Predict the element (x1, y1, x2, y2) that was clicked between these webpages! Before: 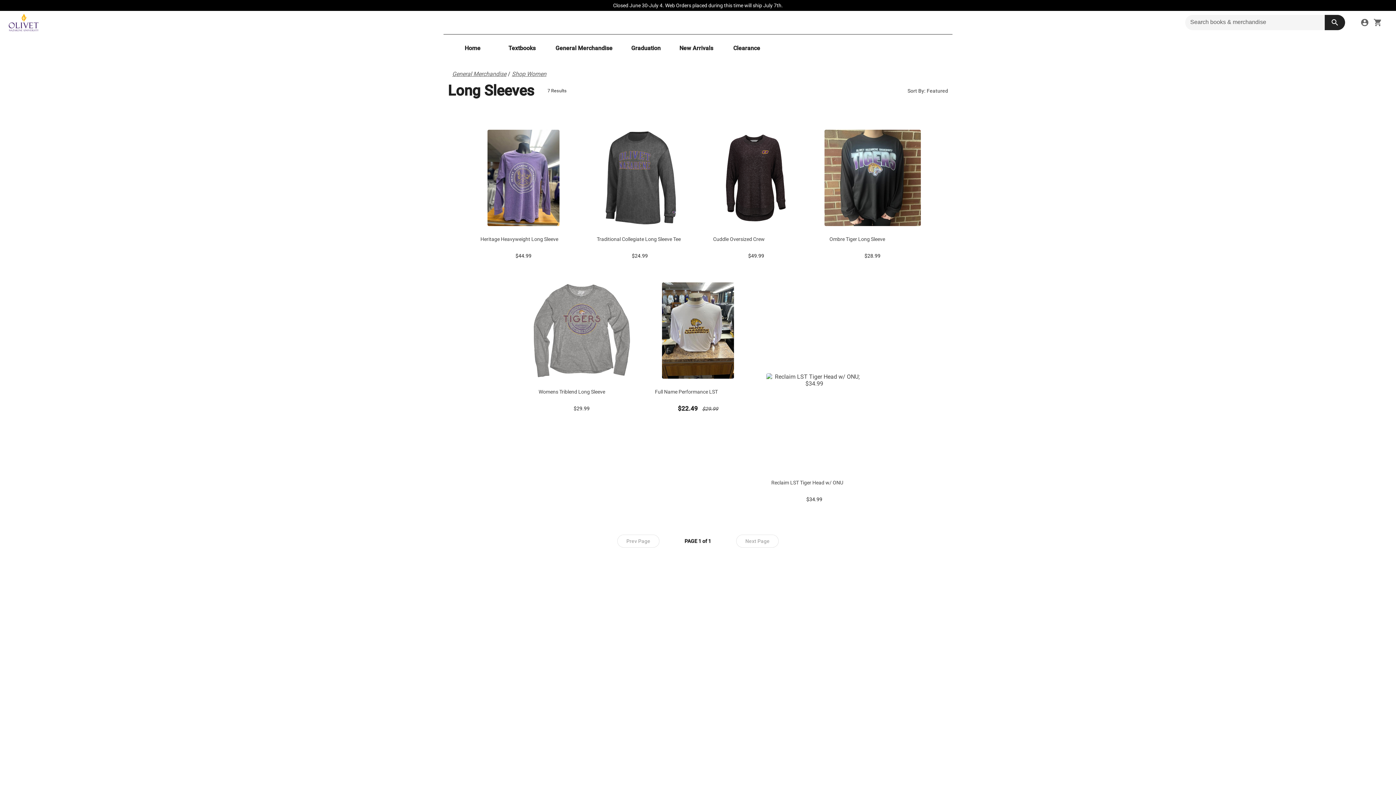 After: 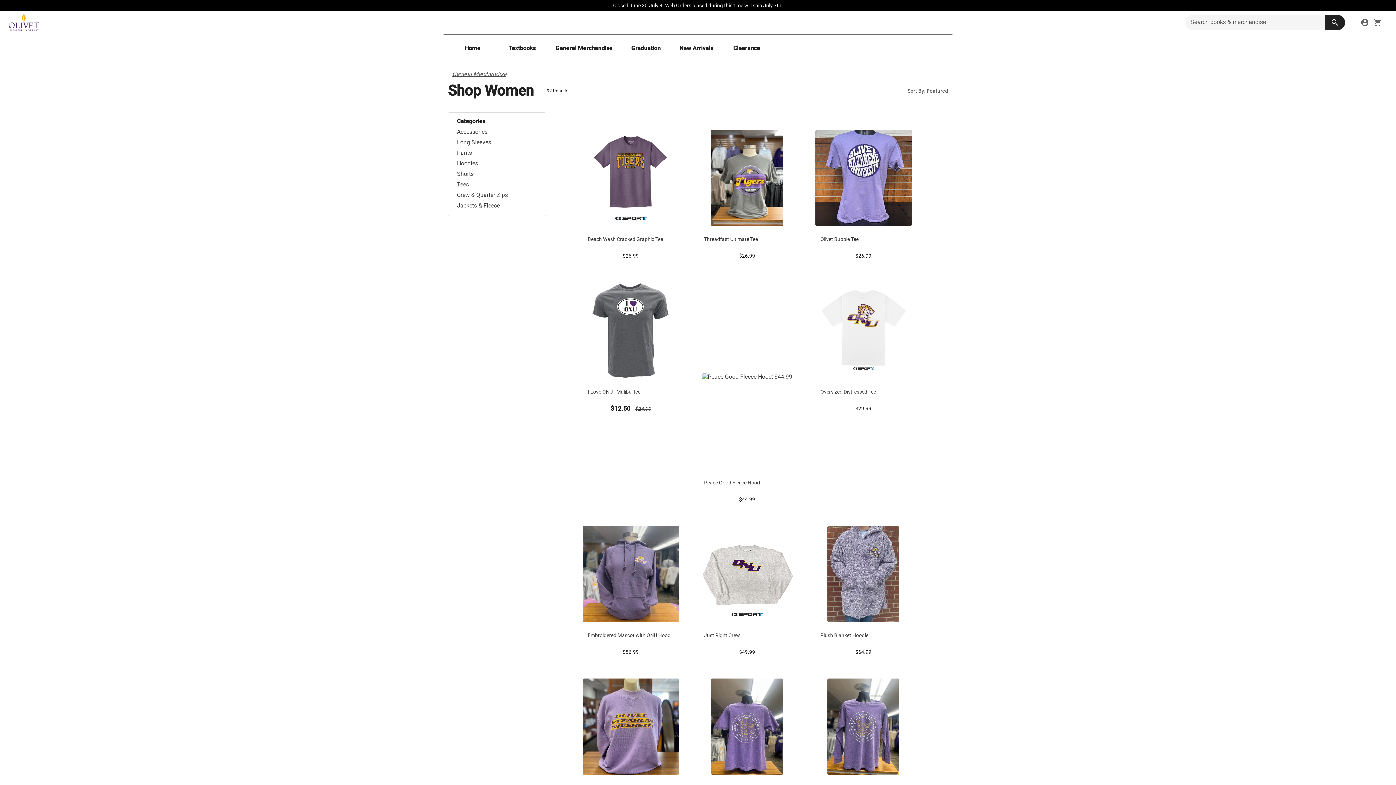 Action: label:  / Shop Women bbox: (506, 70, 546, 77)